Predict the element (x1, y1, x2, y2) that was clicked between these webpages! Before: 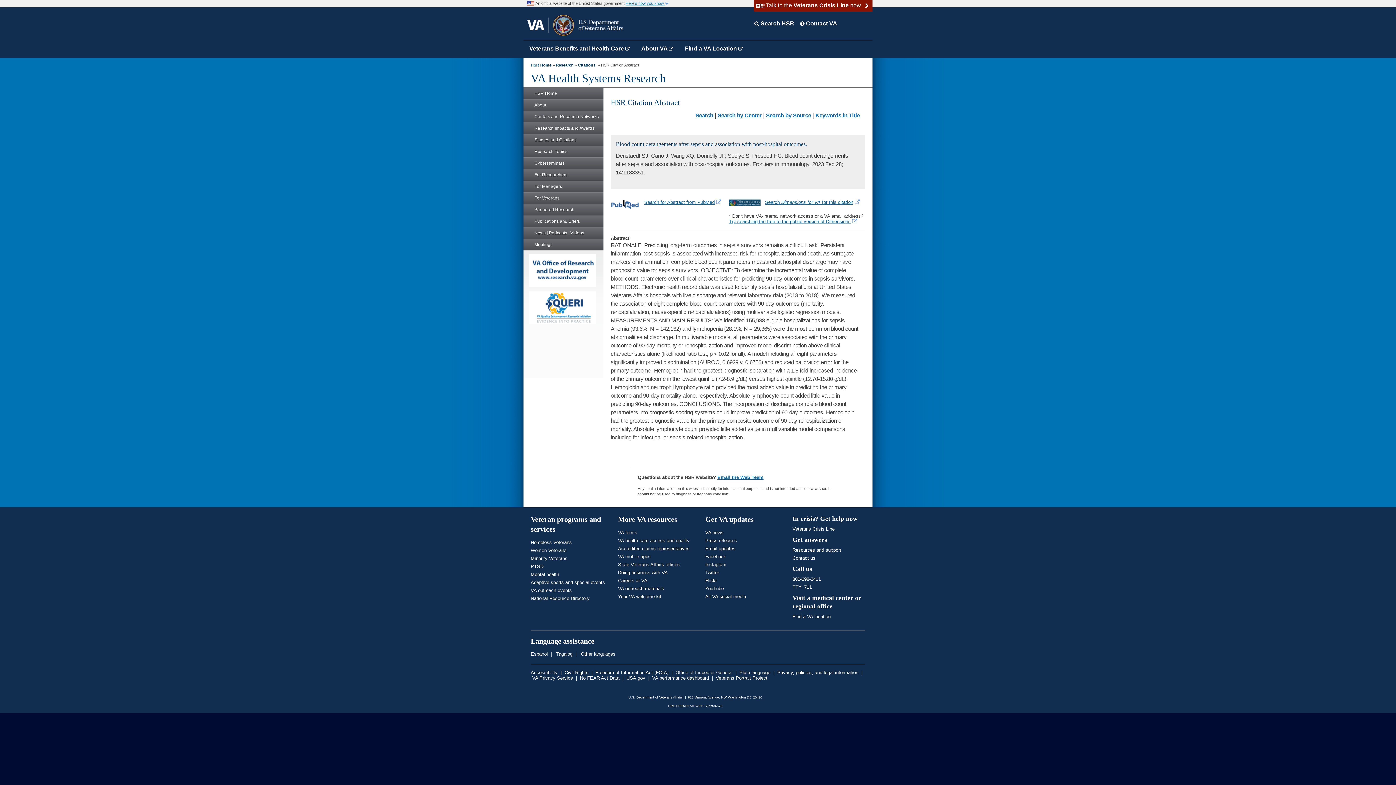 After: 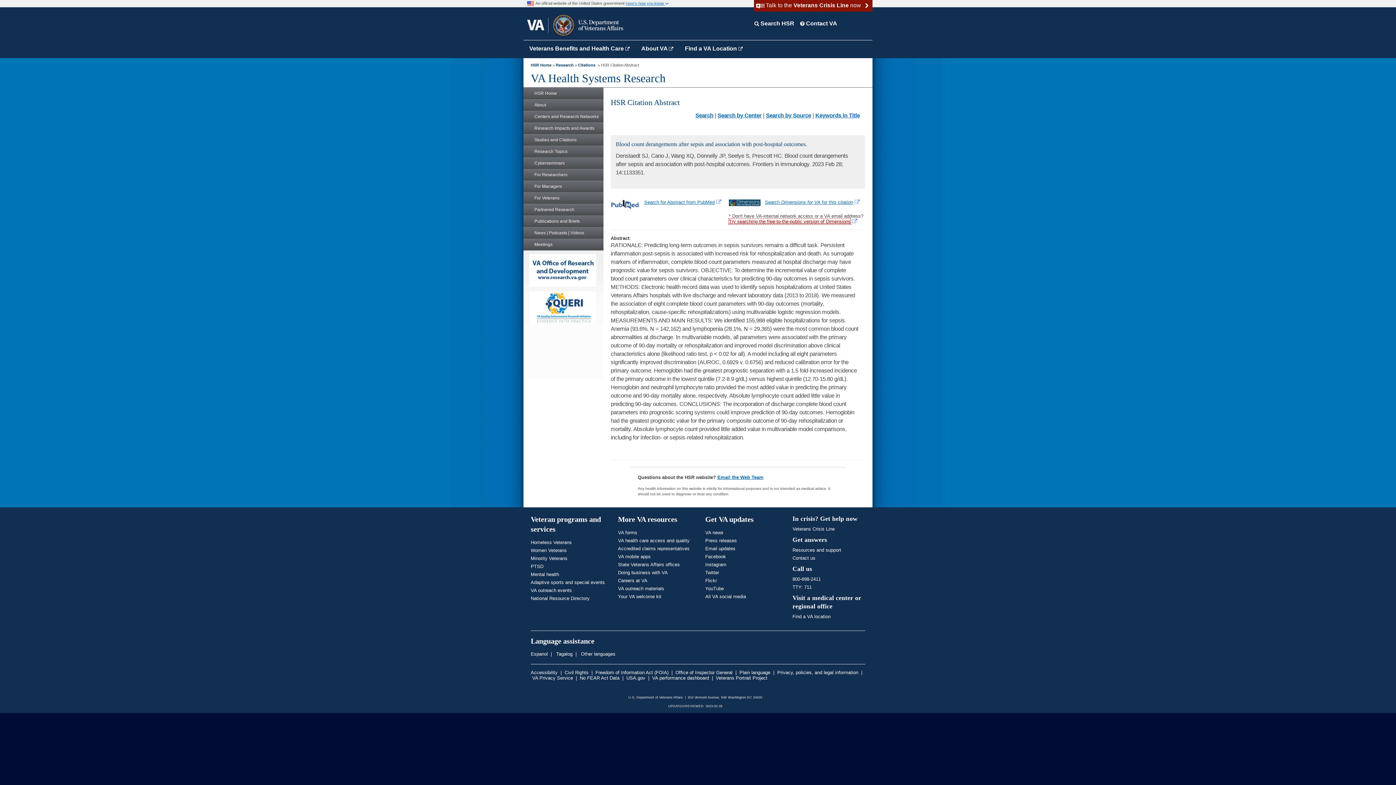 Action: bbox: (729, 219, 850, 224) label: Try searching the free-to-the-public version of Dimensions